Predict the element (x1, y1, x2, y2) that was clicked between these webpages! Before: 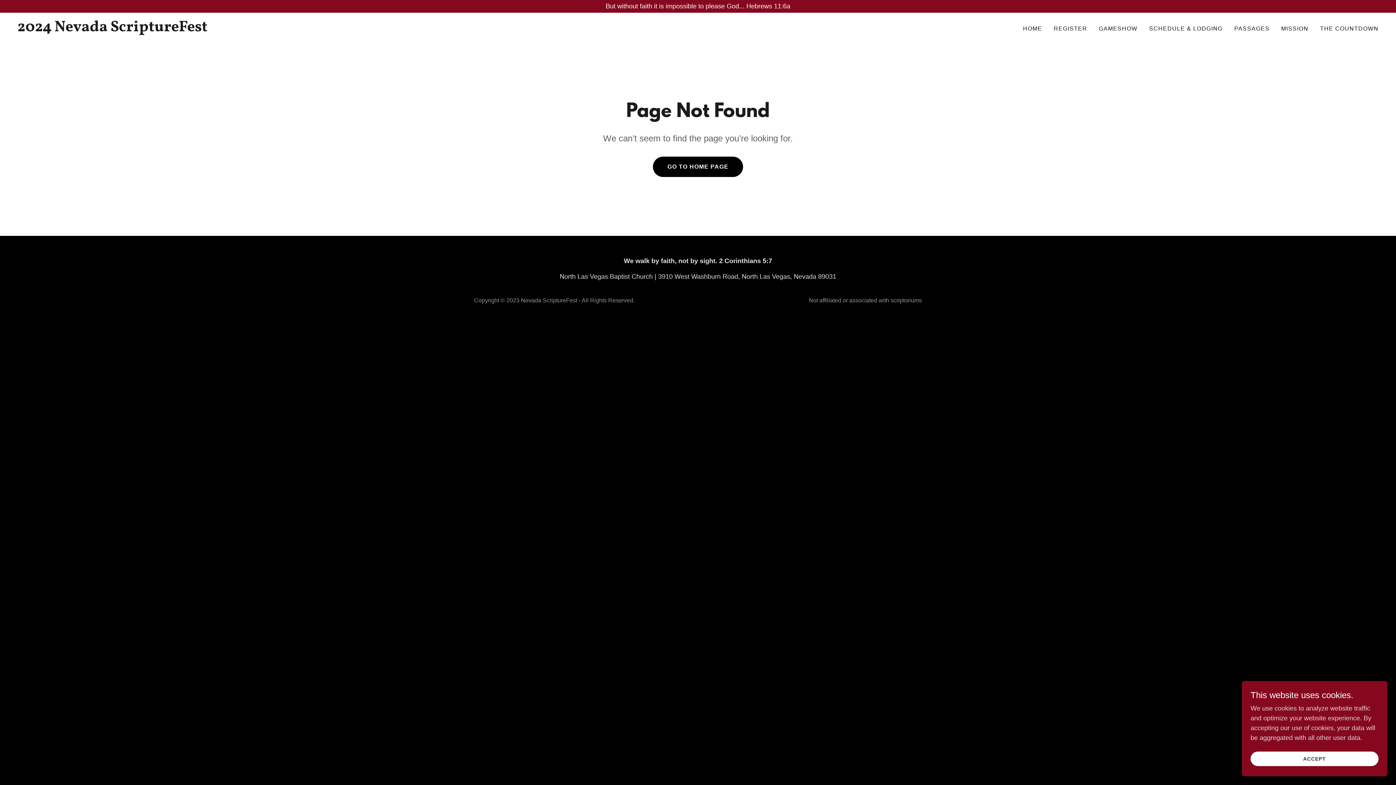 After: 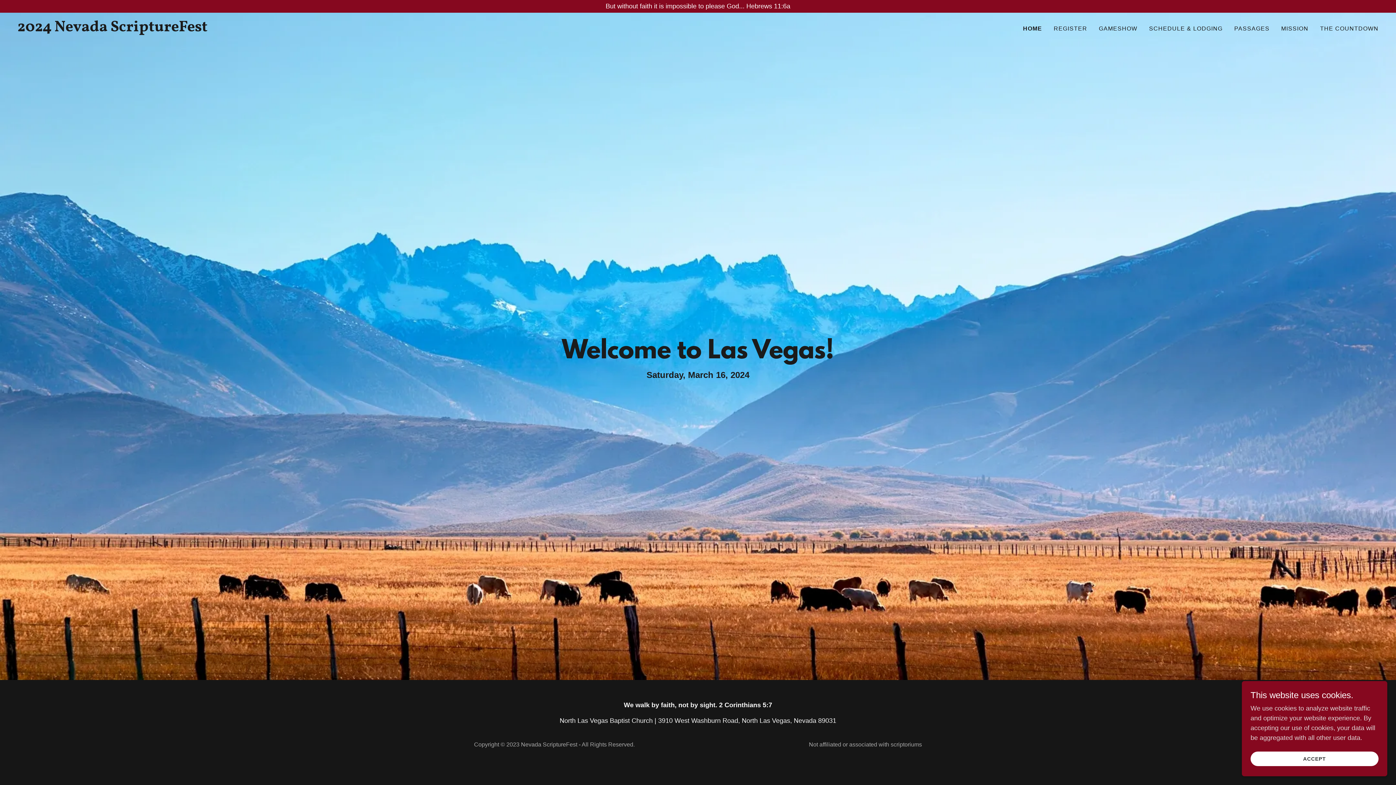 Action: label: 2024 Nevada ScriptureFest bbox: (17, 25, 493, 32)